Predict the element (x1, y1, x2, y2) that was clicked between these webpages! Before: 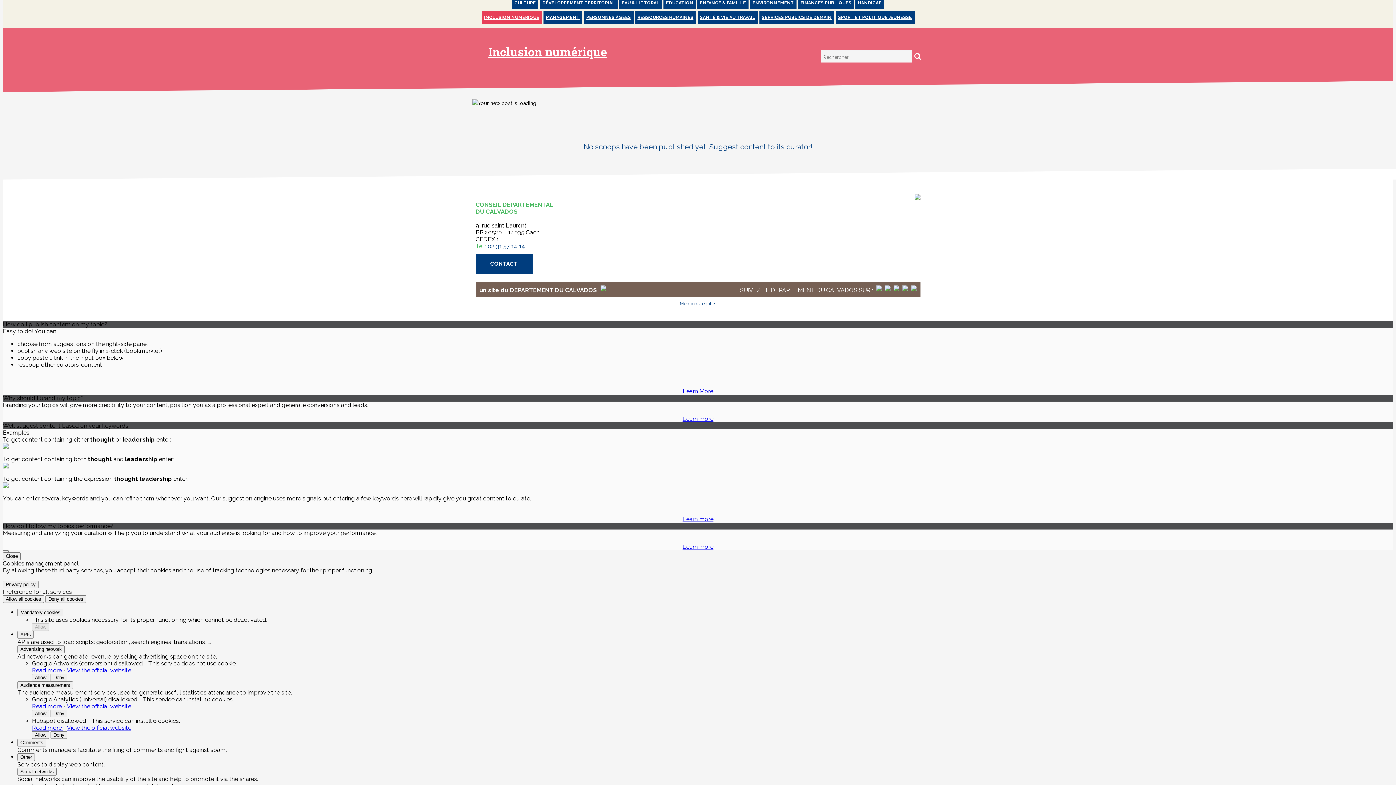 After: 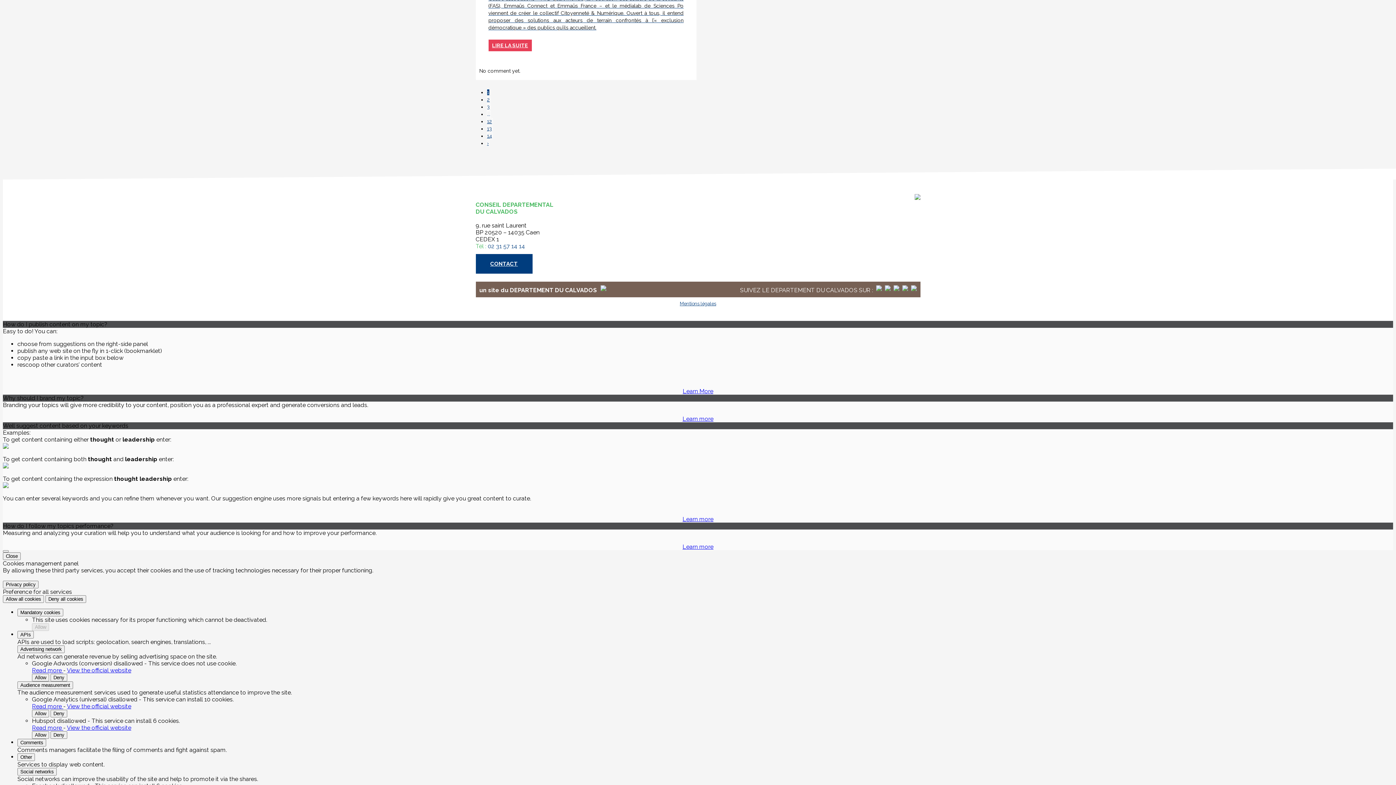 Action: label: INCLUSION NUMÉRIQUE bbox: (481, 11, 542, 23)